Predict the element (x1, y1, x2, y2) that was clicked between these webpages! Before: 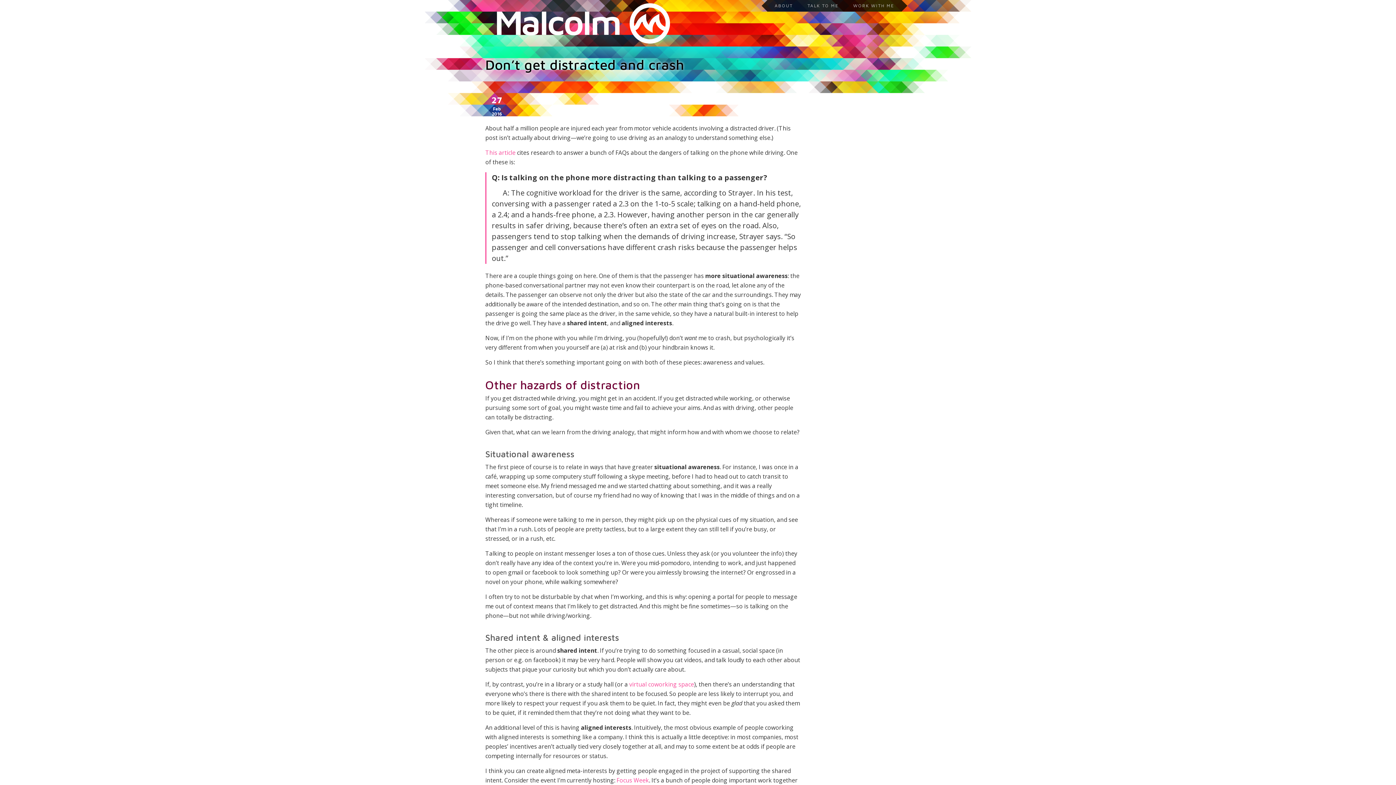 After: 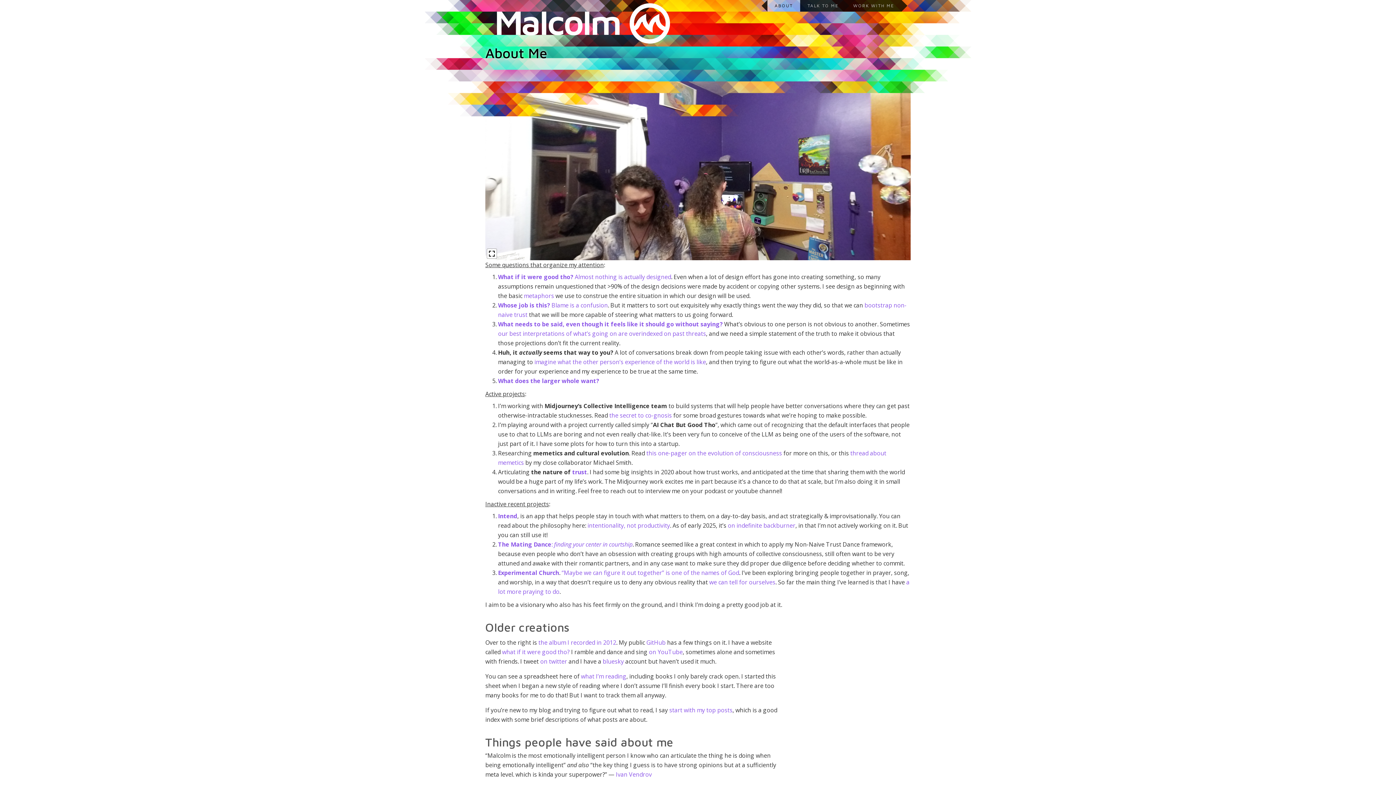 Action: label: ABOUT bbox: (767, 0, 800, 11)